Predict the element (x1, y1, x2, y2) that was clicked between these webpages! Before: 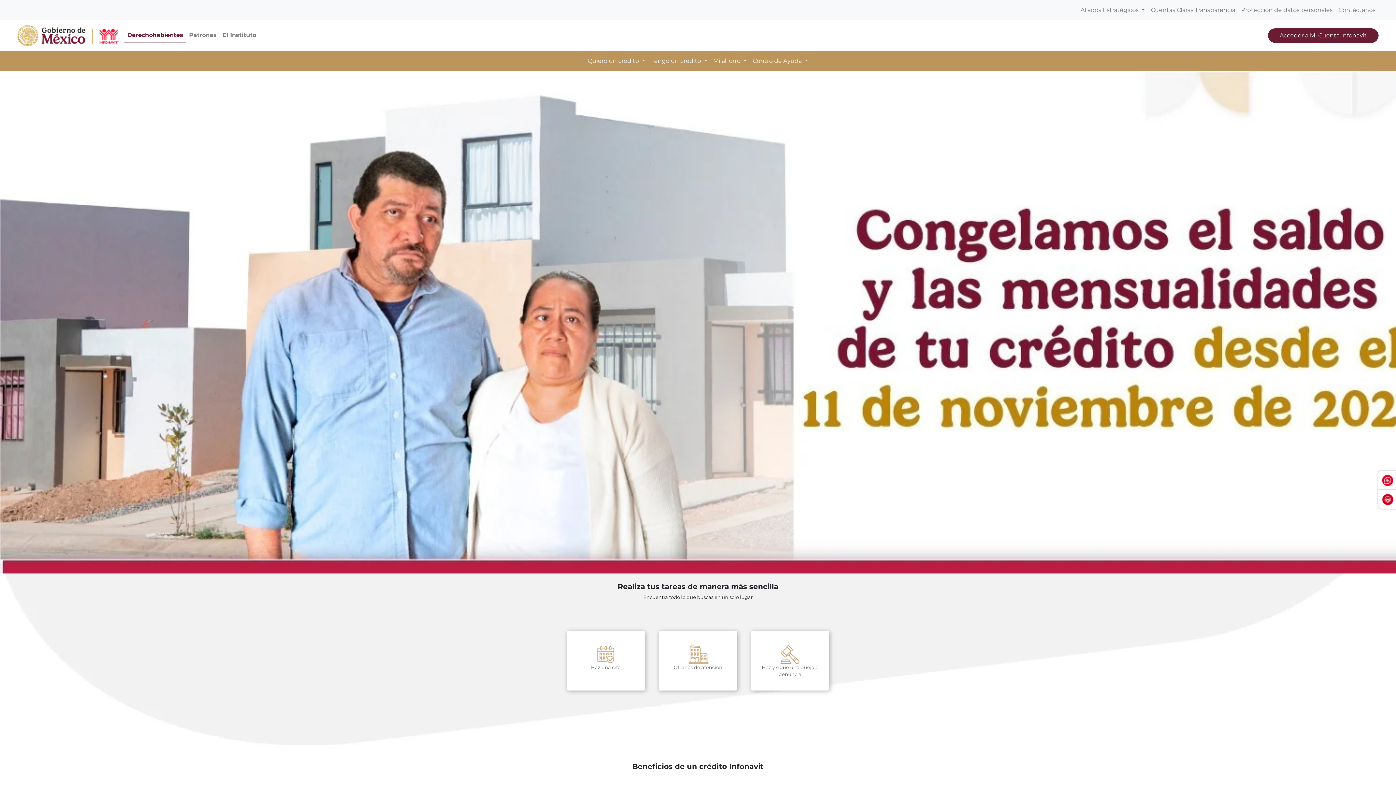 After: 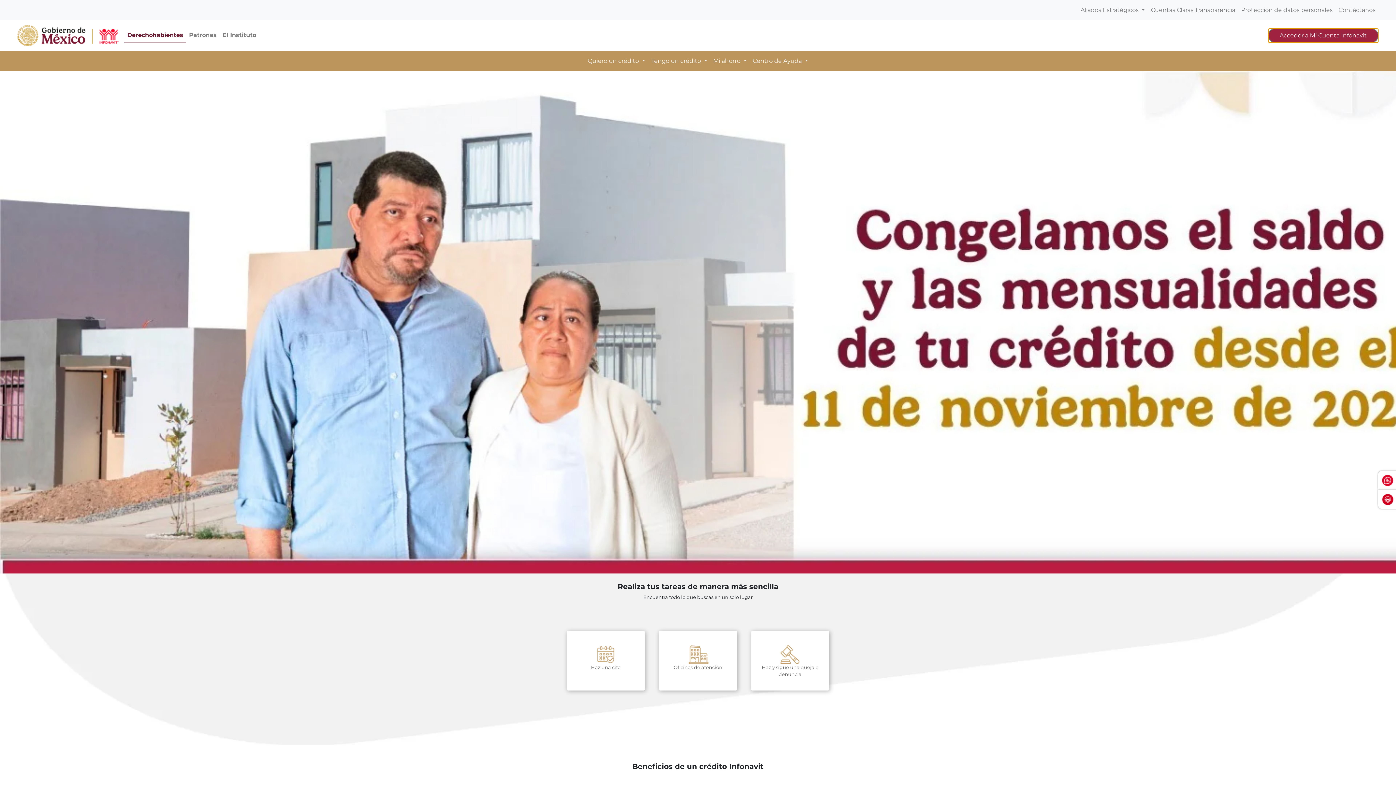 Action: bbox: (1268, 28, 1378, 42) label: Acceder a Mi Cuenta Infonavit